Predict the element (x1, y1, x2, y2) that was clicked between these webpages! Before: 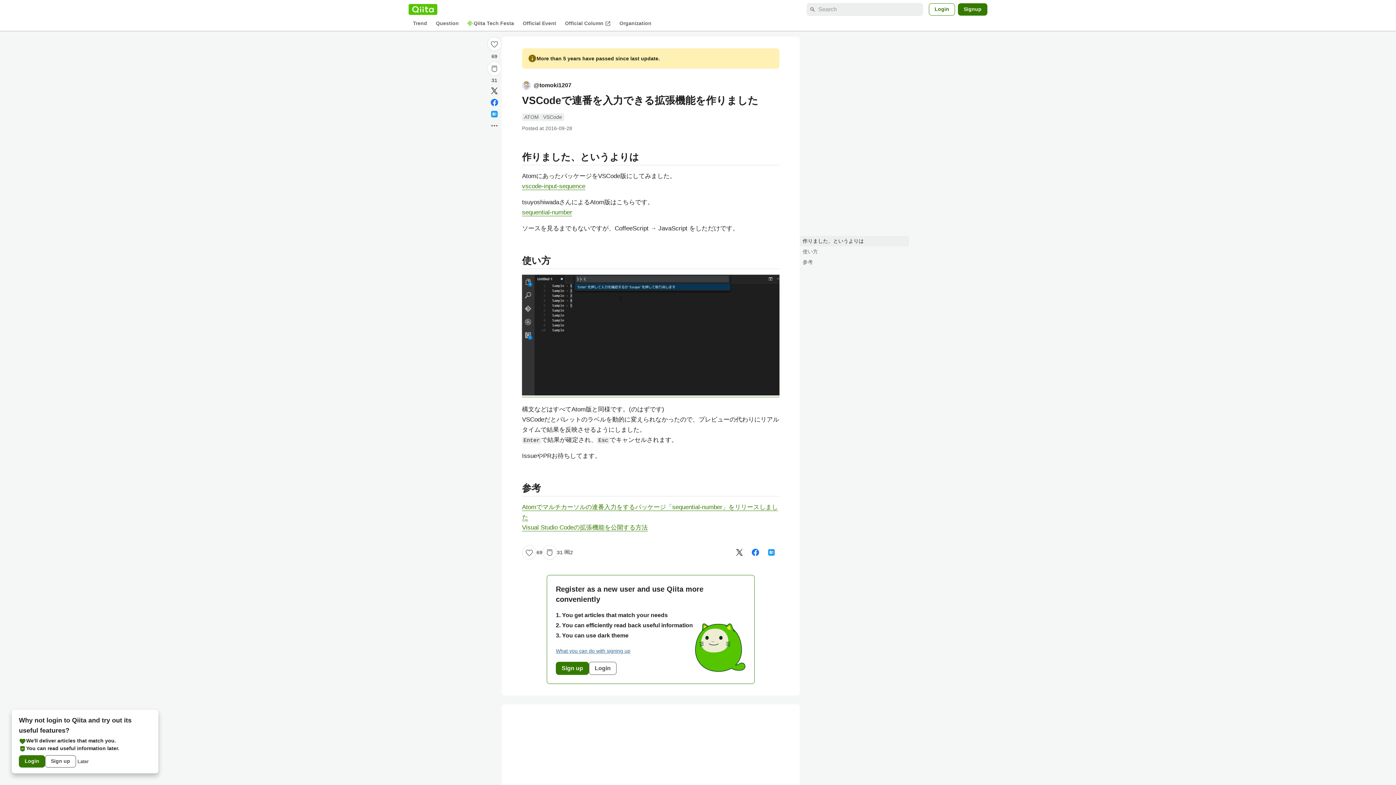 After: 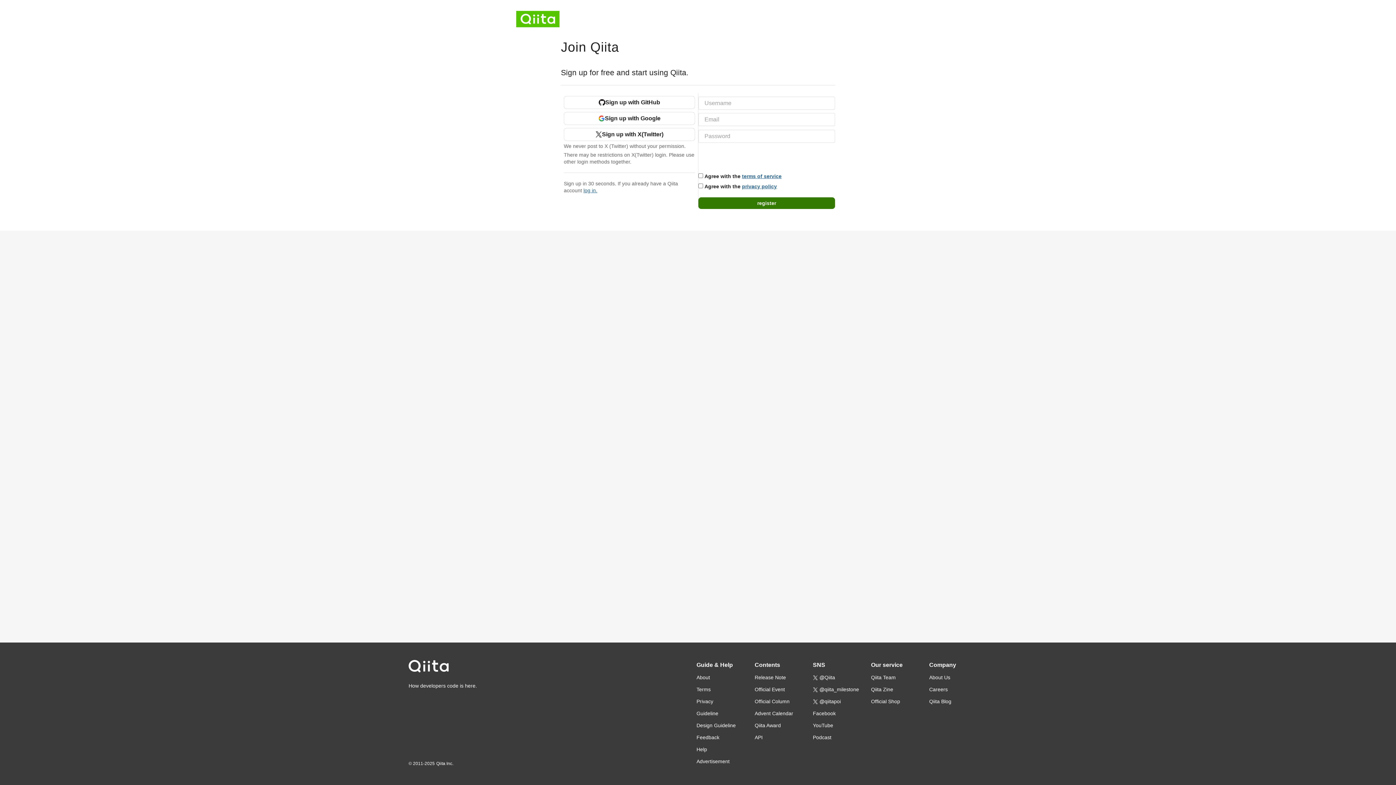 Action: bbox: (556, 662, 589, 675) label: Sign up